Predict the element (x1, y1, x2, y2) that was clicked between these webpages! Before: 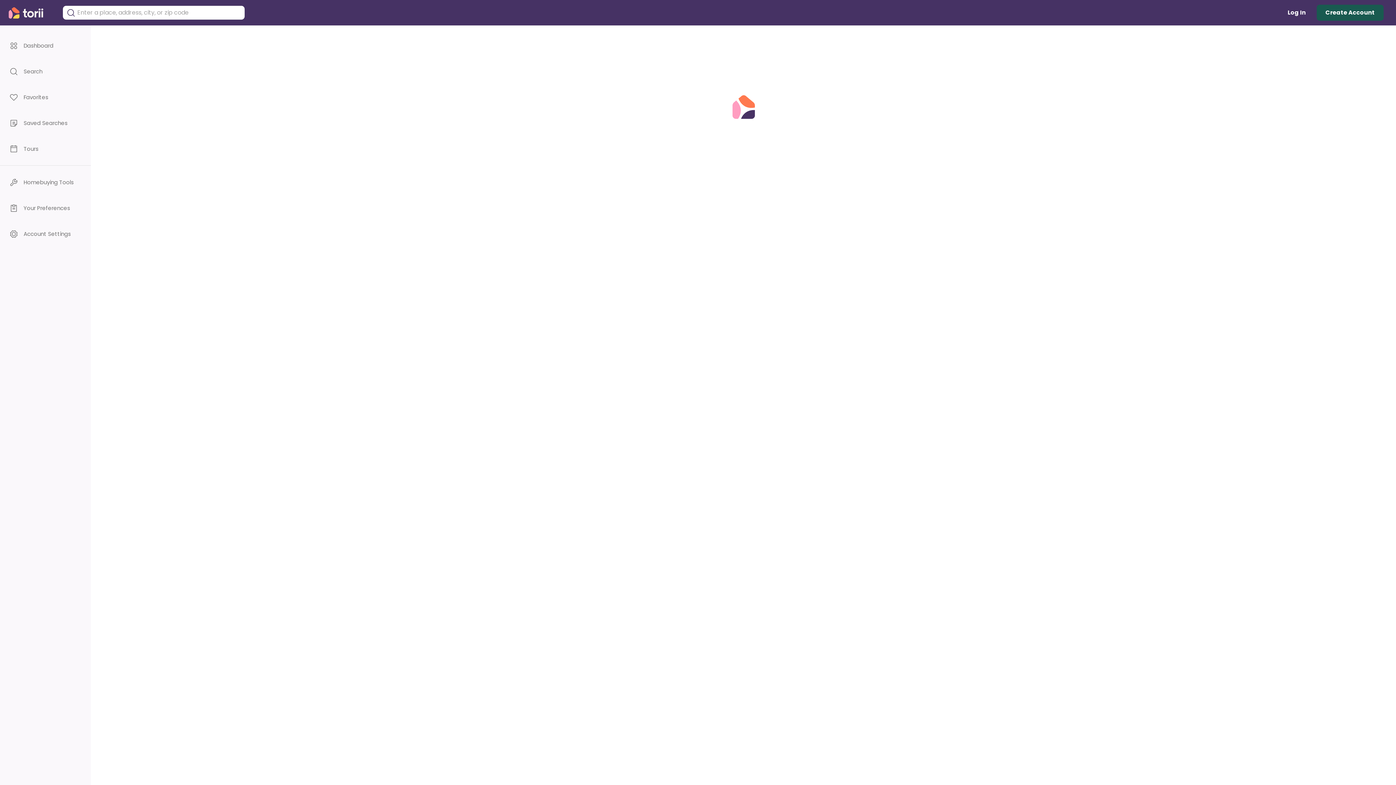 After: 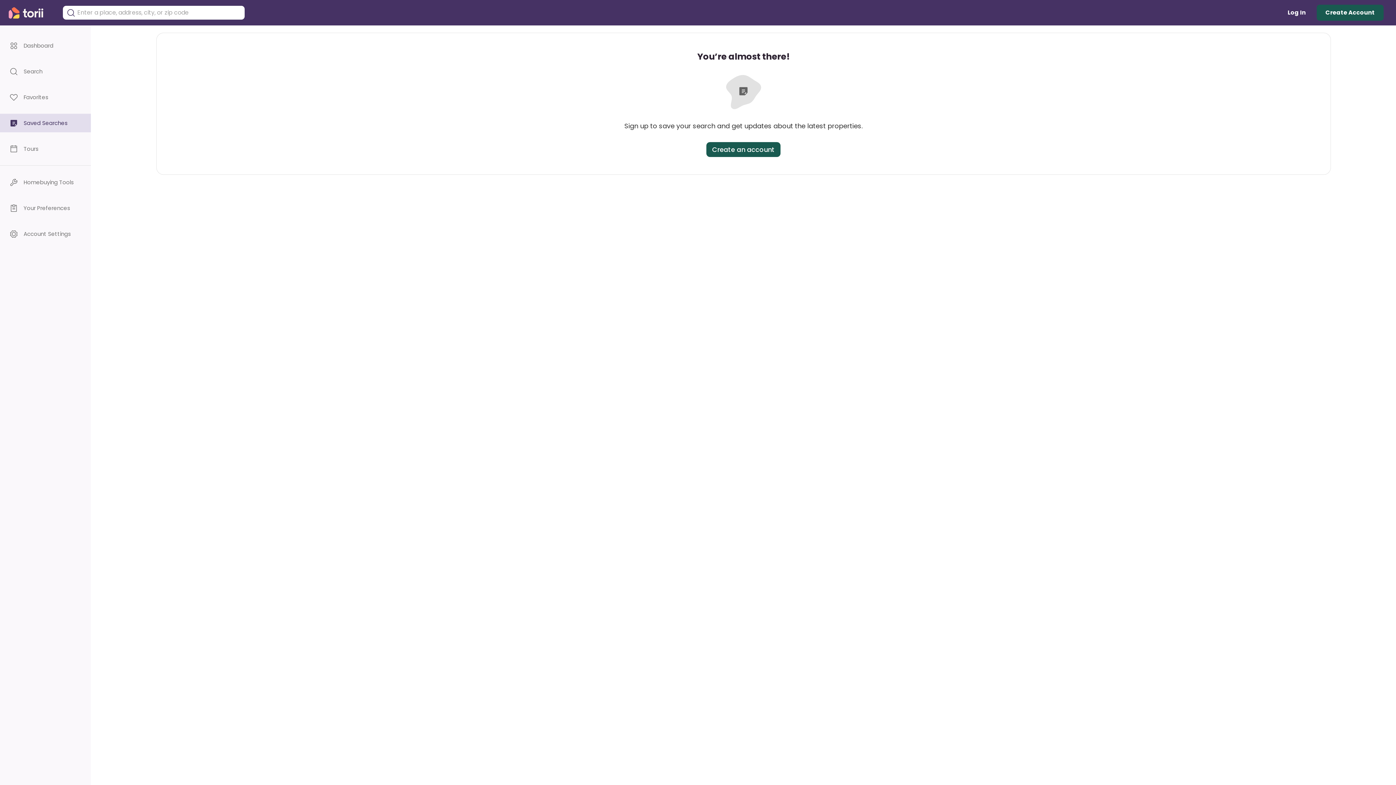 Action: bbox: (0, 113, 90, 132) label: Saved Searches